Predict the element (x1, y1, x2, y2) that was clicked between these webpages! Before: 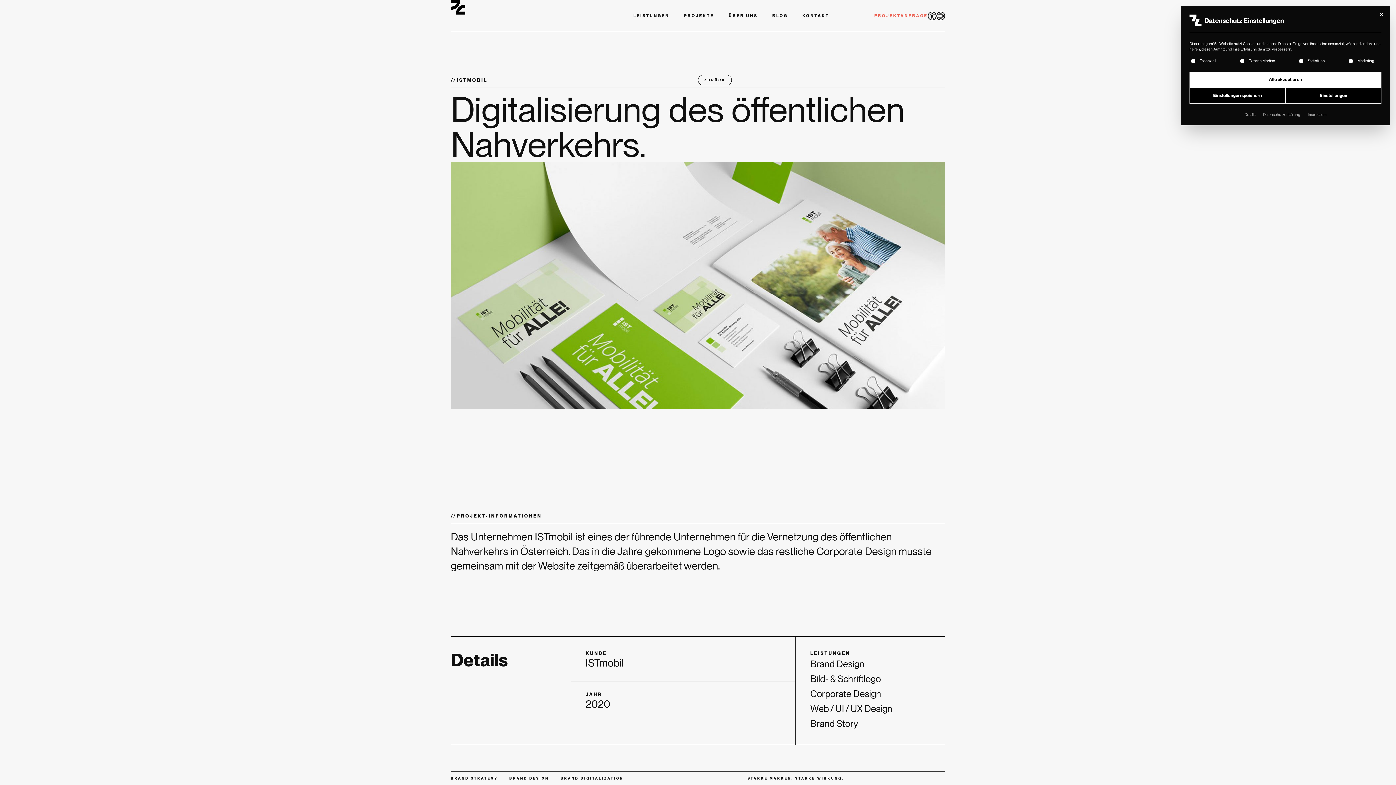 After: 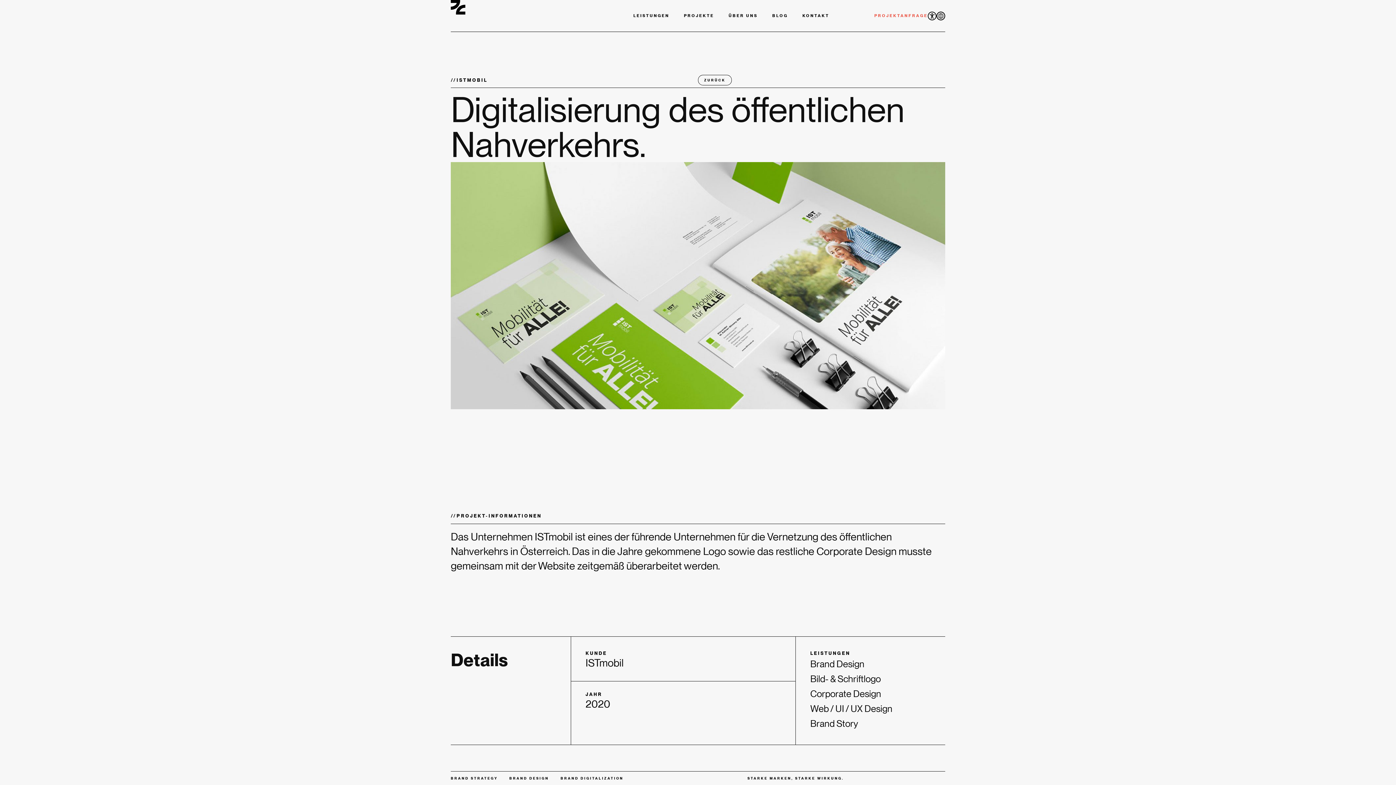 Action: bbox: (1189, 71, 1381, 87) label: Alle akzeptieren